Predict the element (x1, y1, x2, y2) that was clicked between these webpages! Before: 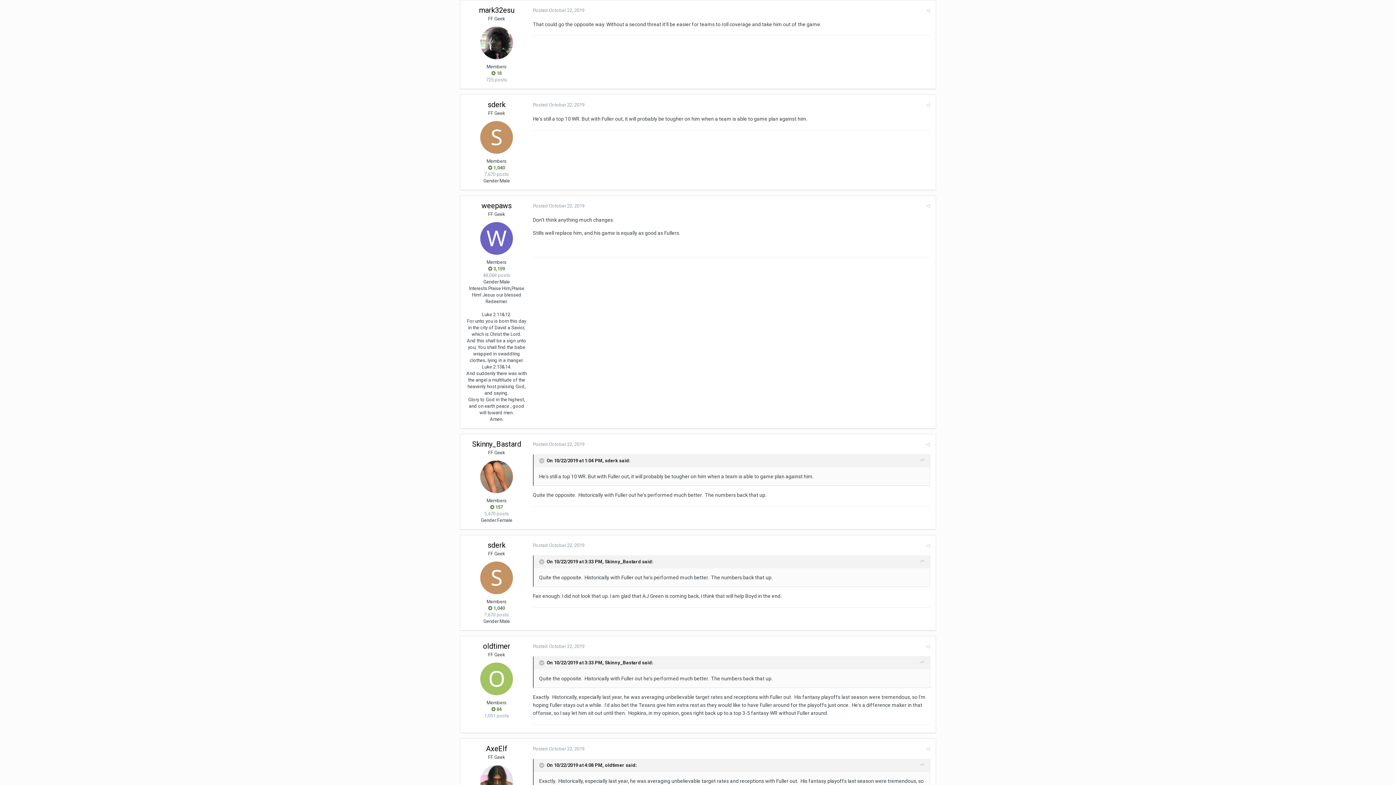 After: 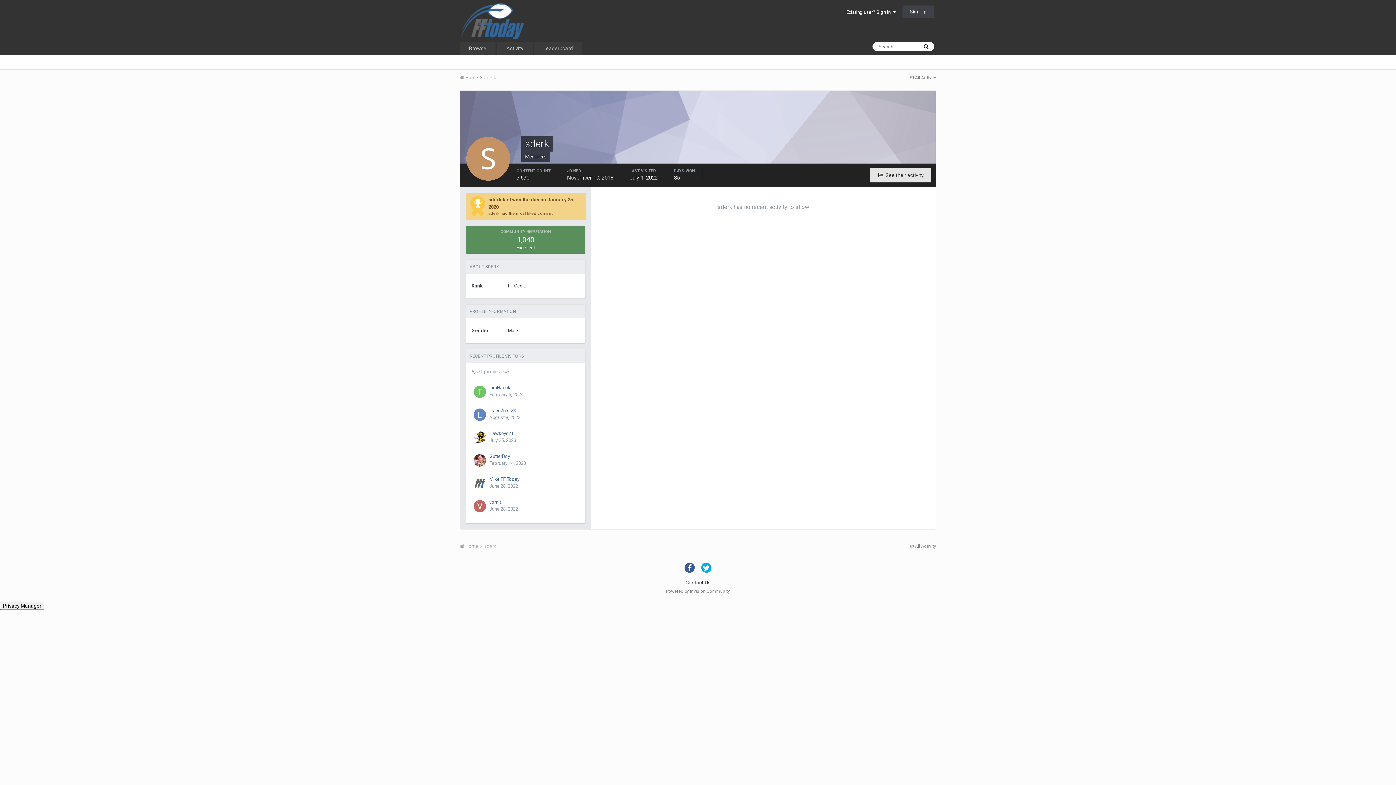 Action: bbox: (480, 121, 513, 153)